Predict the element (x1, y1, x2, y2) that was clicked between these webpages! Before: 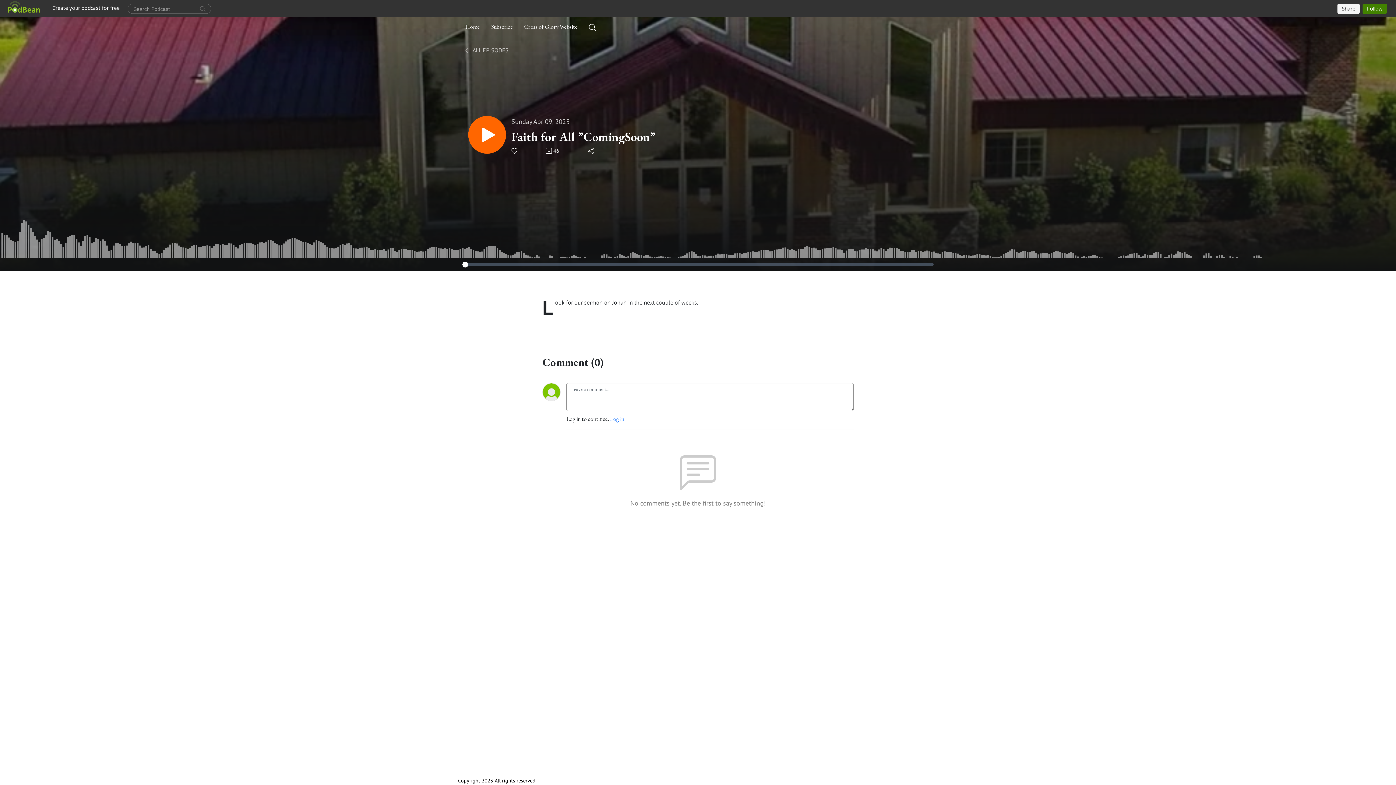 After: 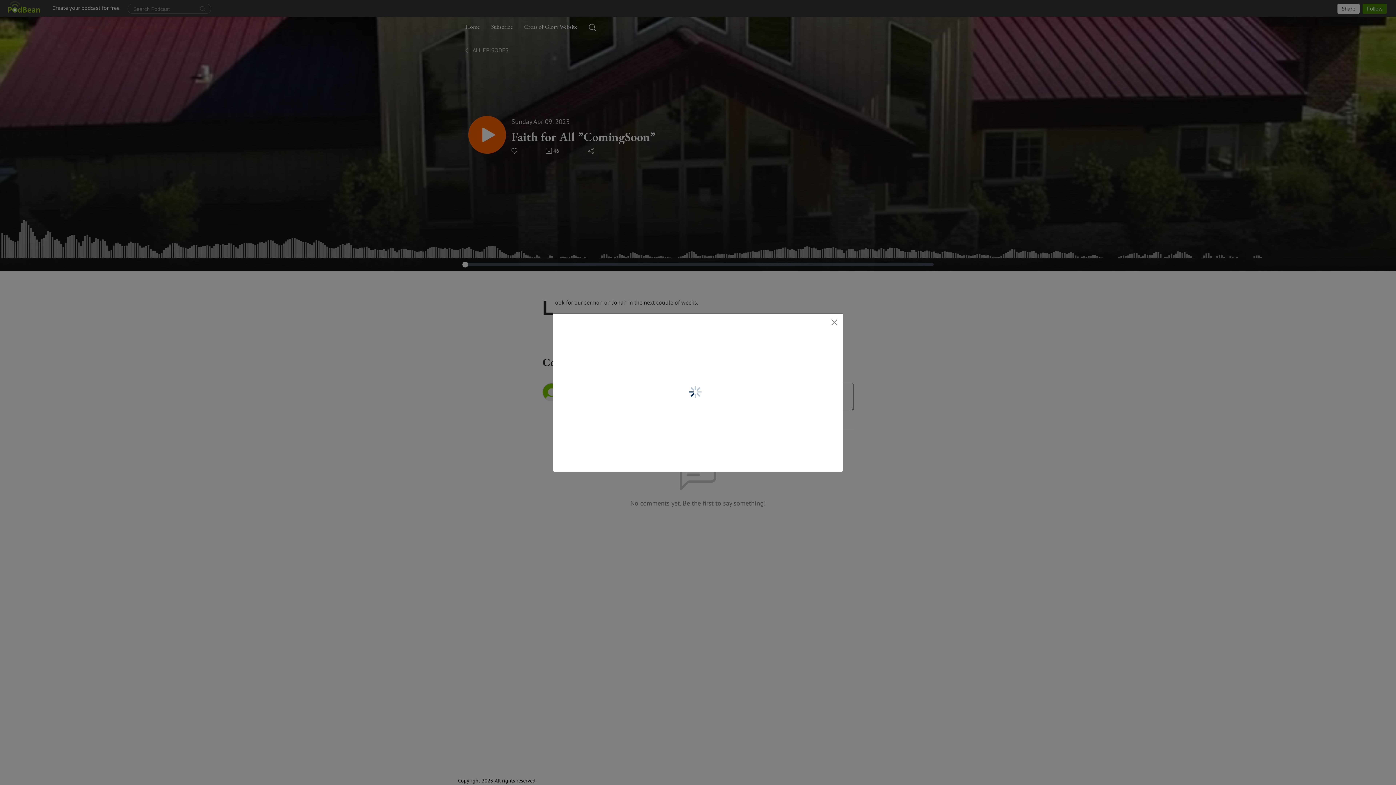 Action: bbox: (587, 148, 594, 153)